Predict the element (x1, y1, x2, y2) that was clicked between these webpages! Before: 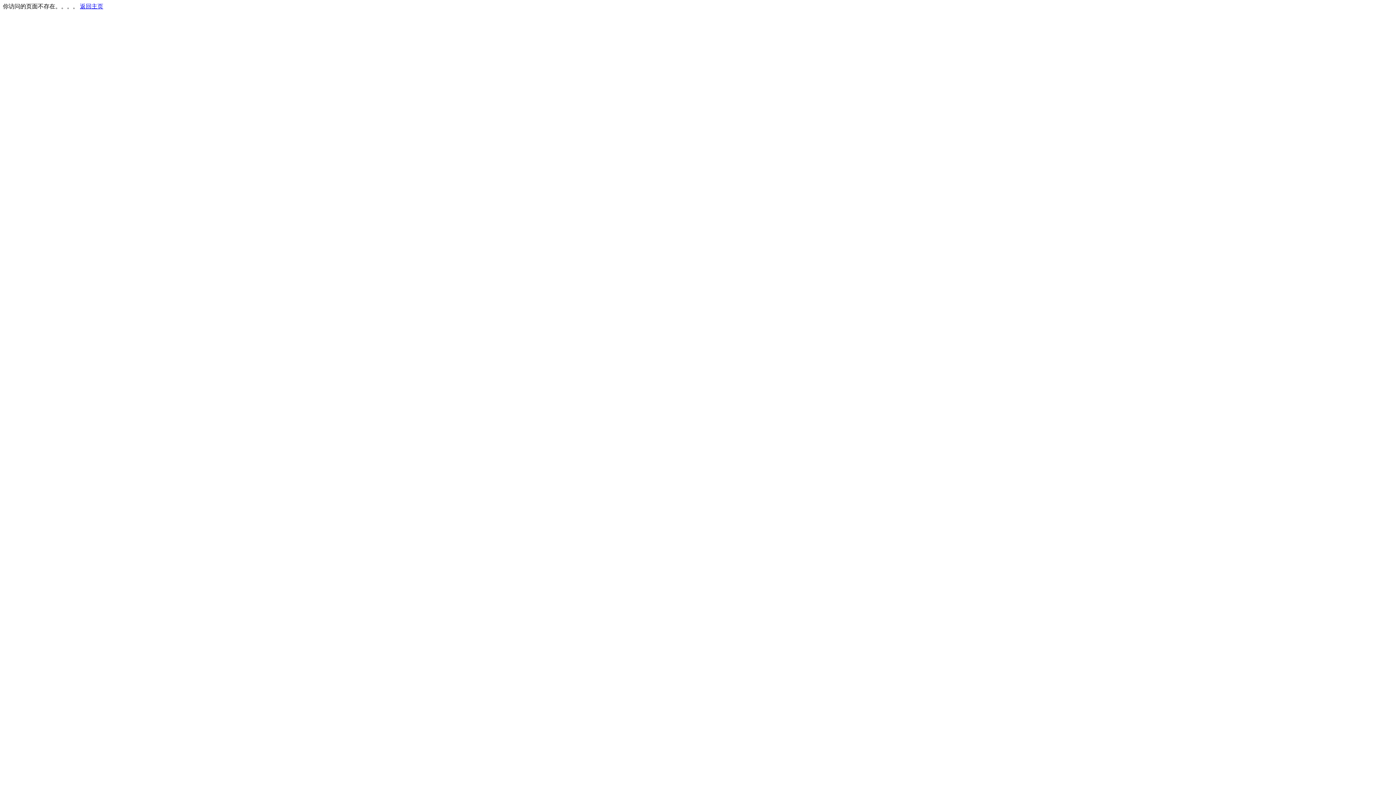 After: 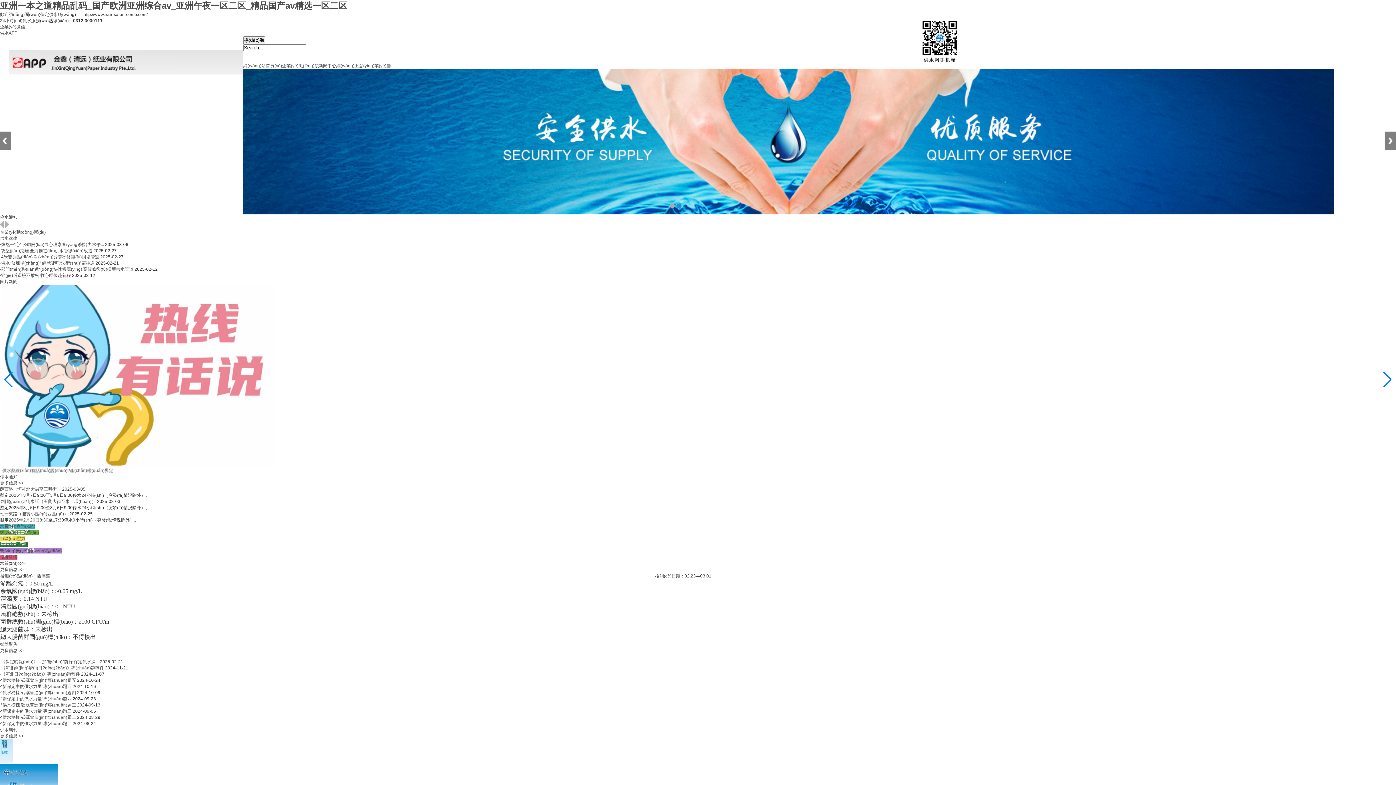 Action: label: 返回主页 bbox: (80, 3, 103, 9)